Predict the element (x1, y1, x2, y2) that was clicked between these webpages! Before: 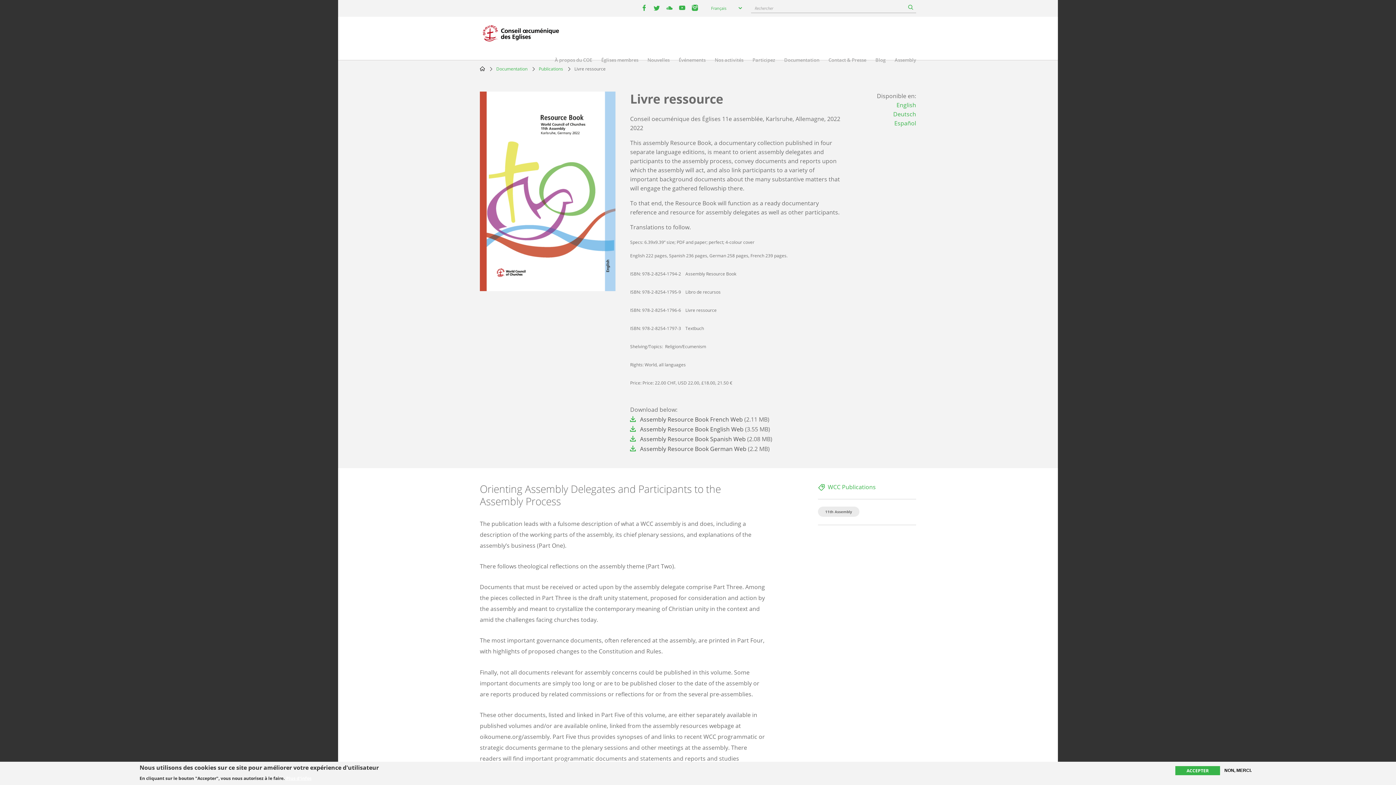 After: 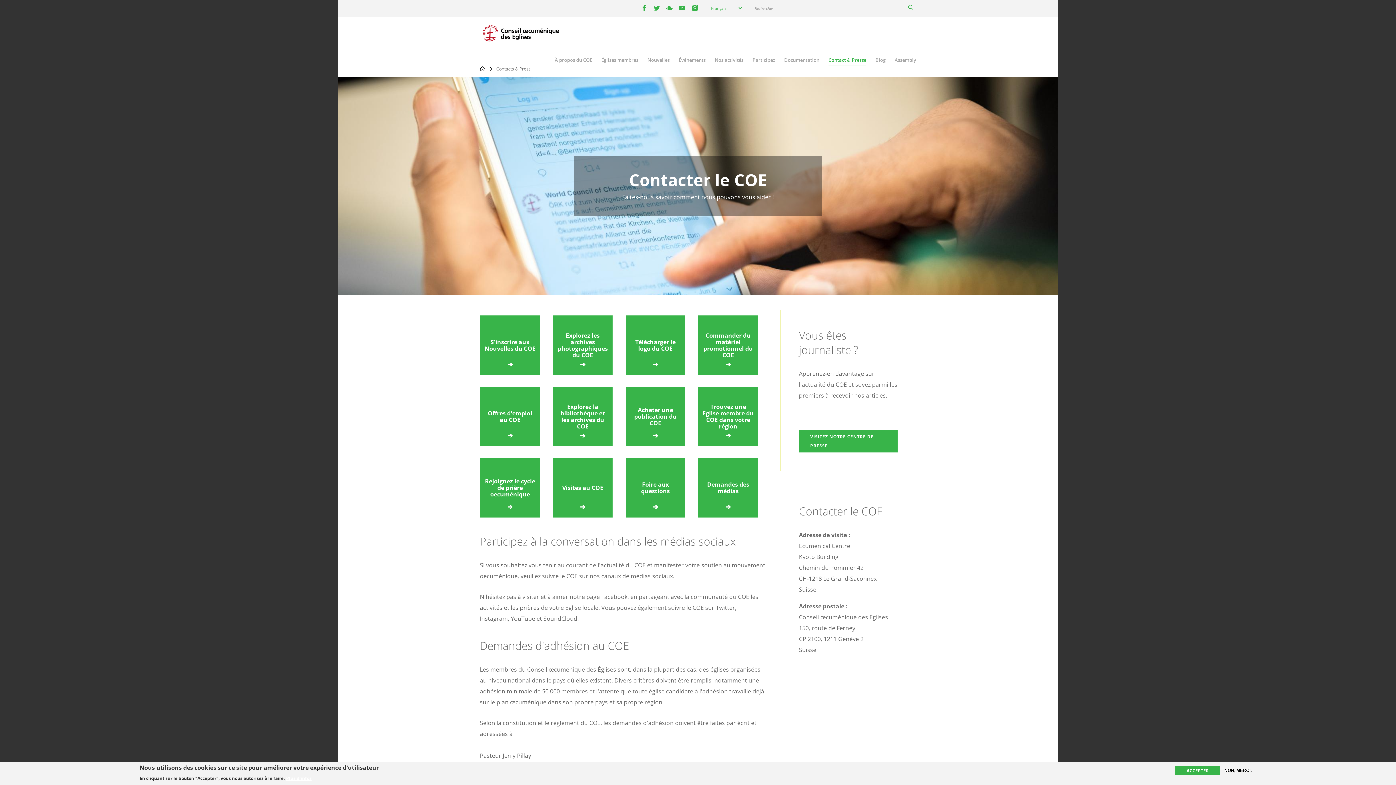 Action: bbox: (828, 56, 866, 65) label: Contact & Presse